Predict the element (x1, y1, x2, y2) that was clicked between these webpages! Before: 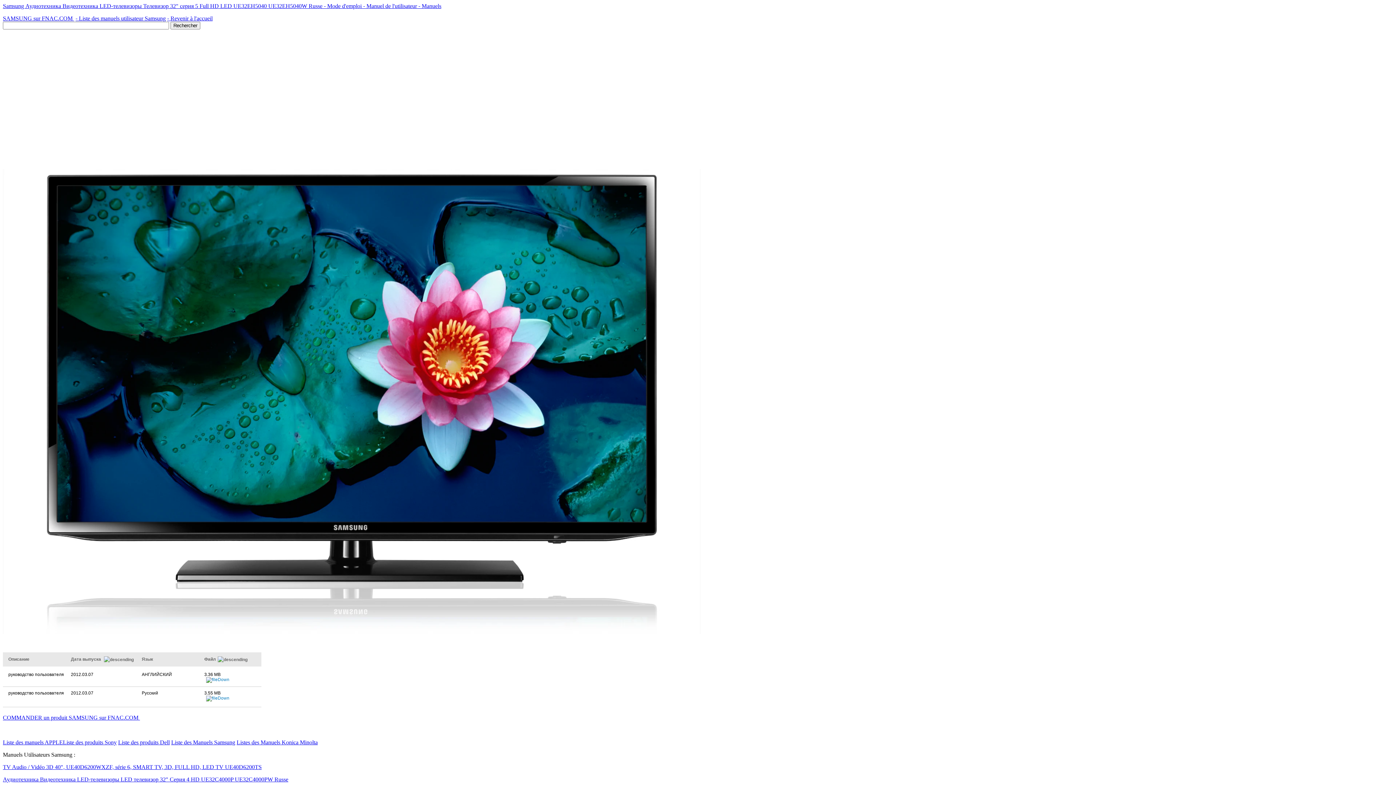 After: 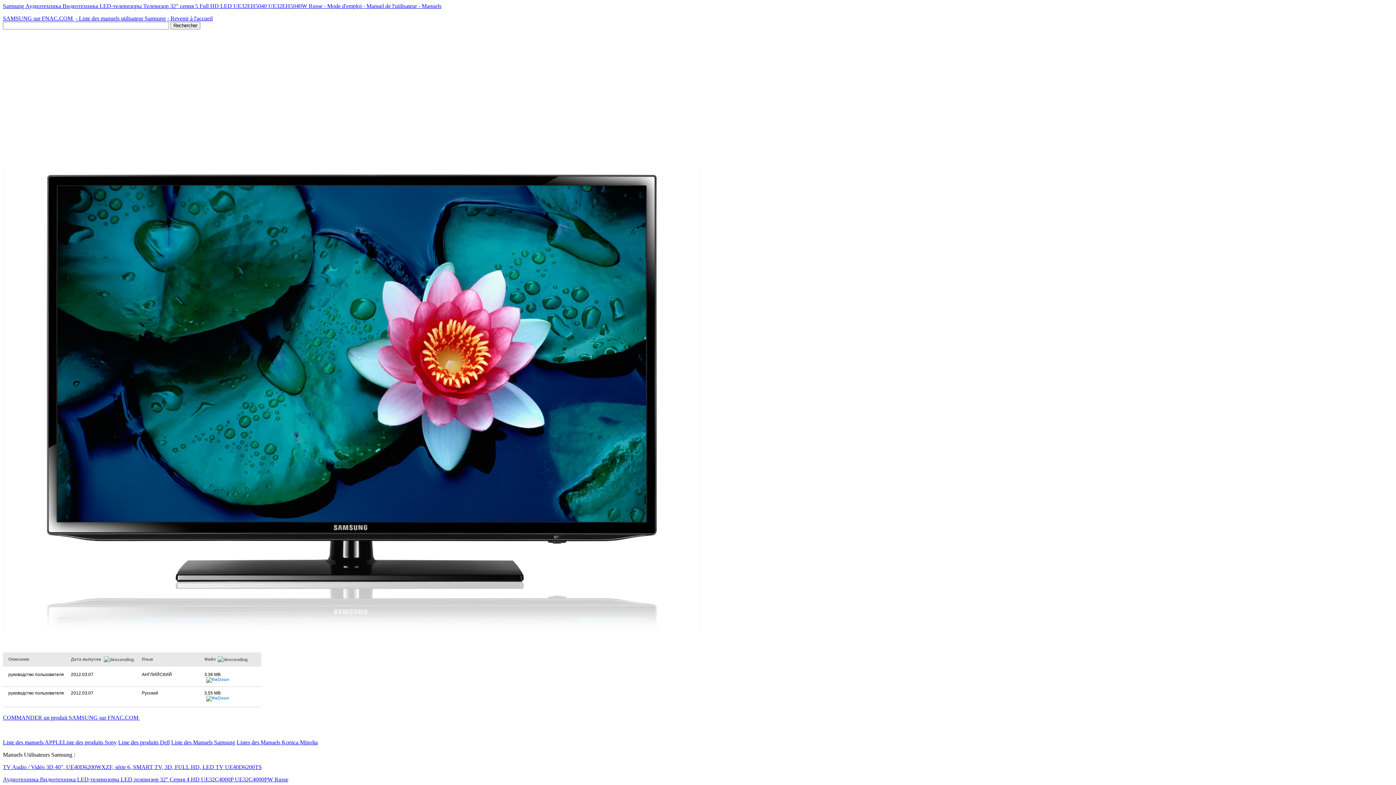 Action: bbox: (2, 776, 288, 782) label: Аудиотехника Видеотехника LED-телевизоры LED телевизор 32" Серия 4 HD UE32C4000P UE32C4000PW Russe